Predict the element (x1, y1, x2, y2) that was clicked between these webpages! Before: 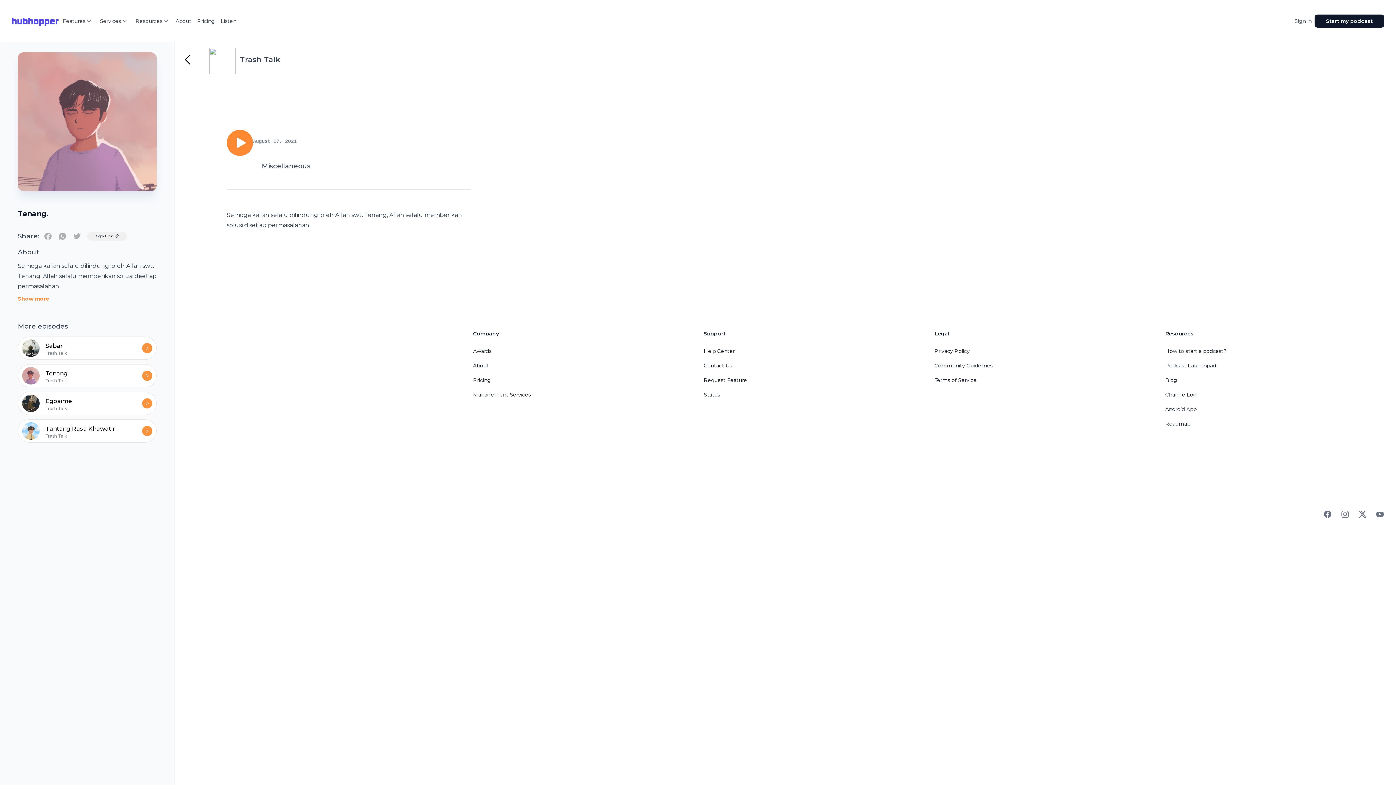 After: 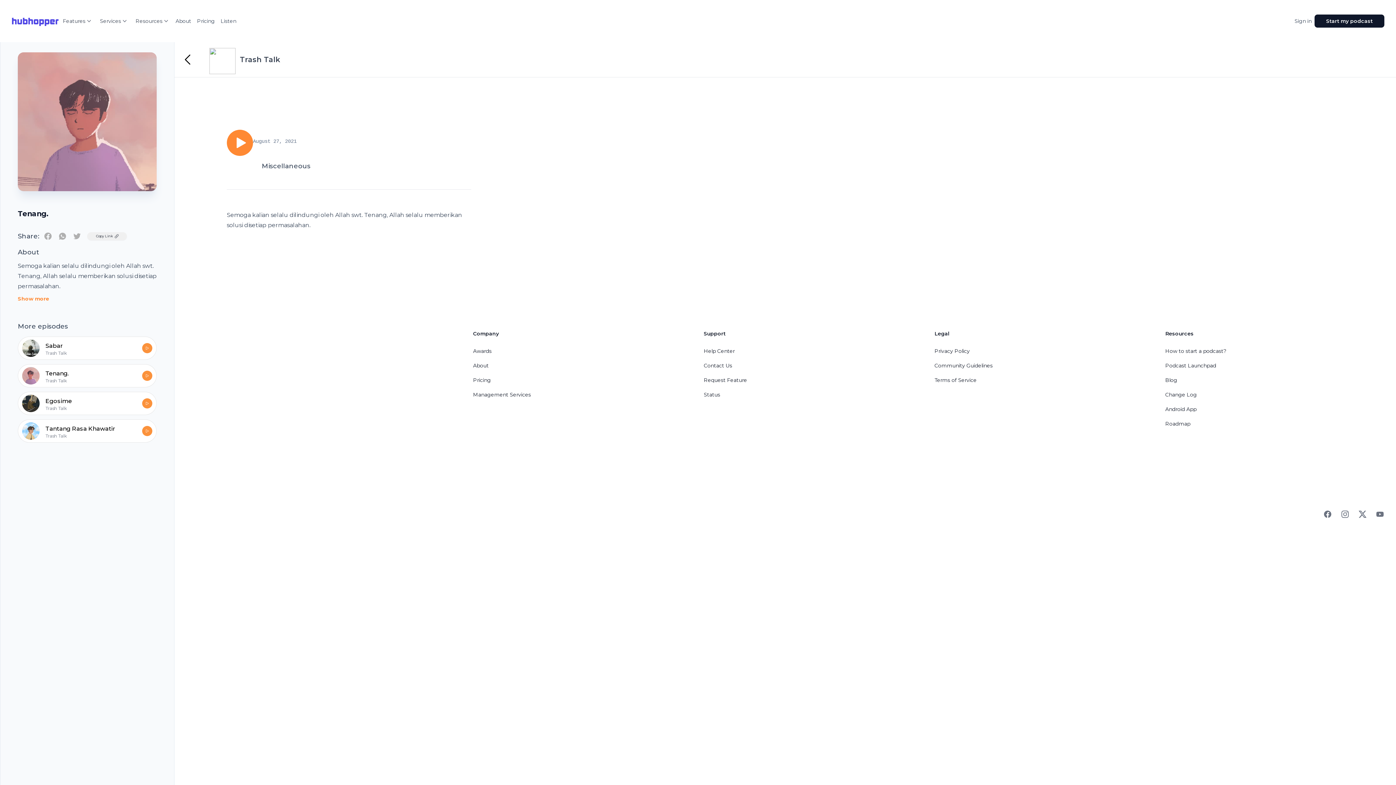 Action: bbox: (1165, 377, 1177, 383) label: Blog